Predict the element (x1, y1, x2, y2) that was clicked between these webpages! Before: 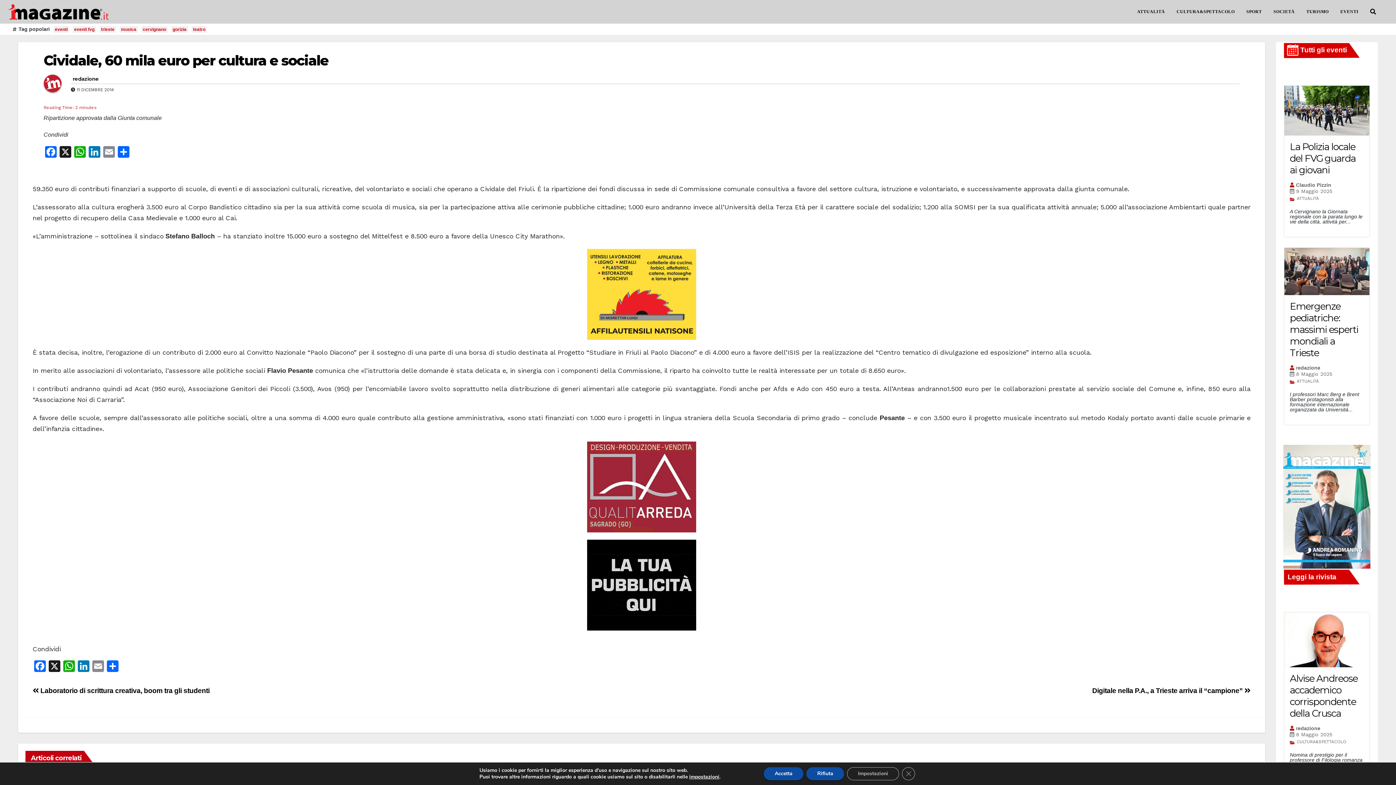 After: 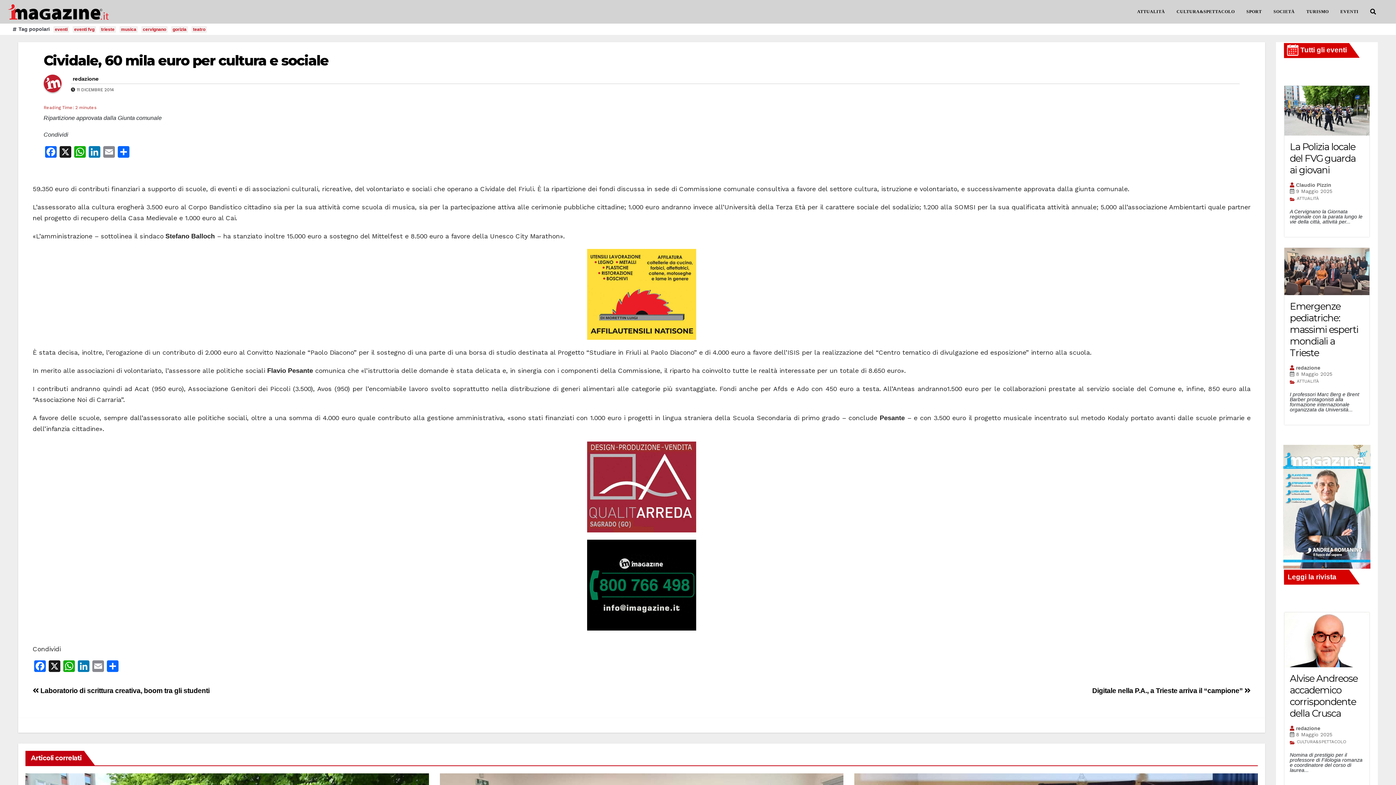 Action: bbox: (806, 767, 844, 780) label: Rifiuta